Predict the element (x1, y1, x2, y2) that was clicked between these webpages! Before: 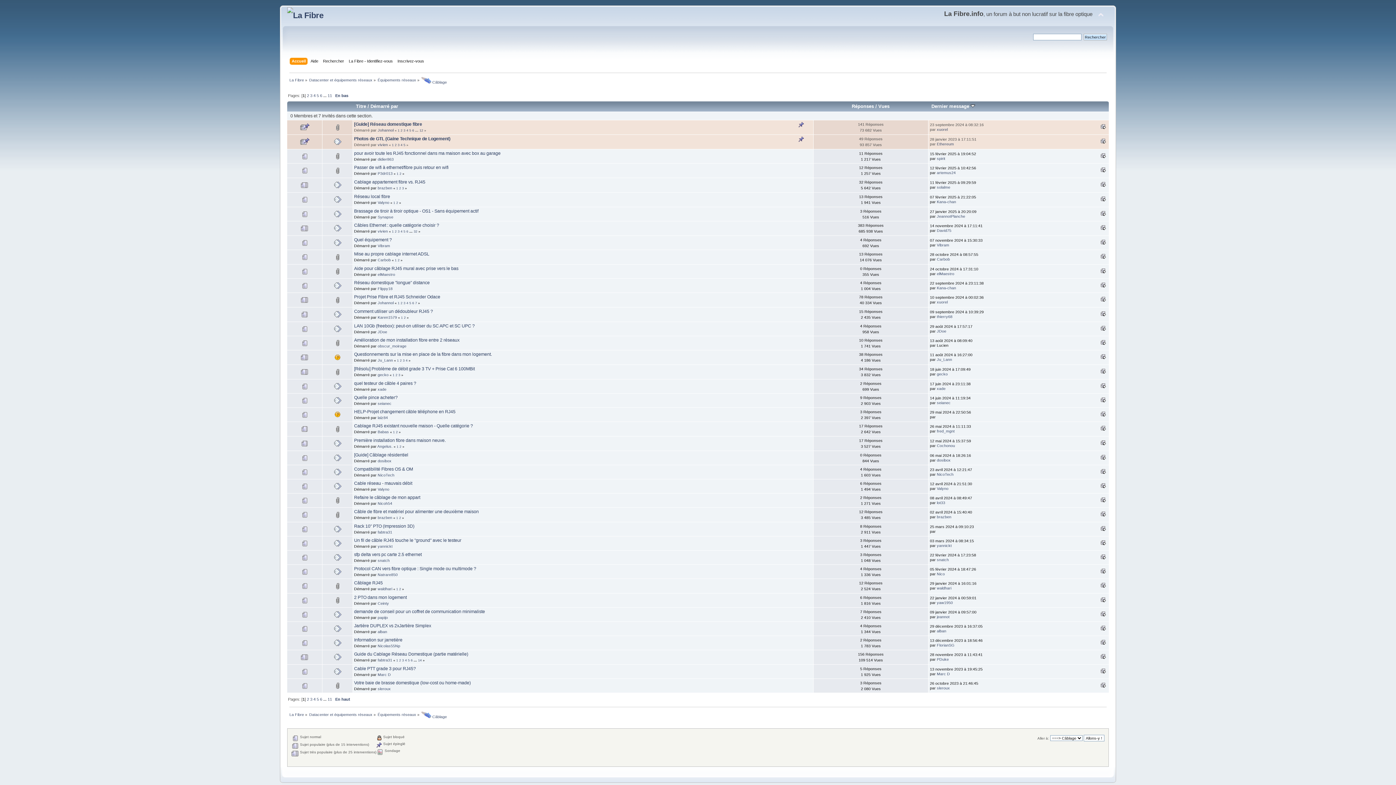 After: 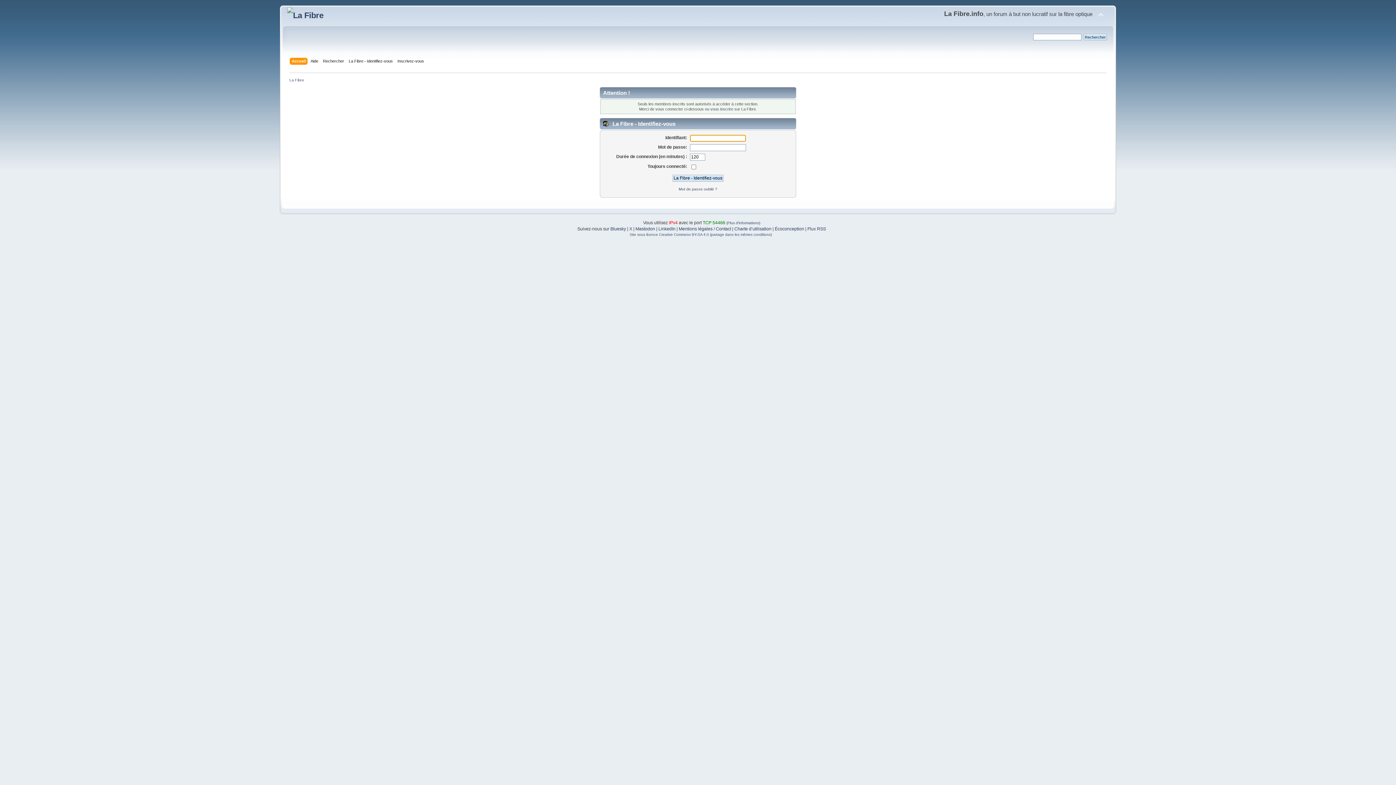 Action: label: Cochonou bbox: (937, 443, 955, 447)